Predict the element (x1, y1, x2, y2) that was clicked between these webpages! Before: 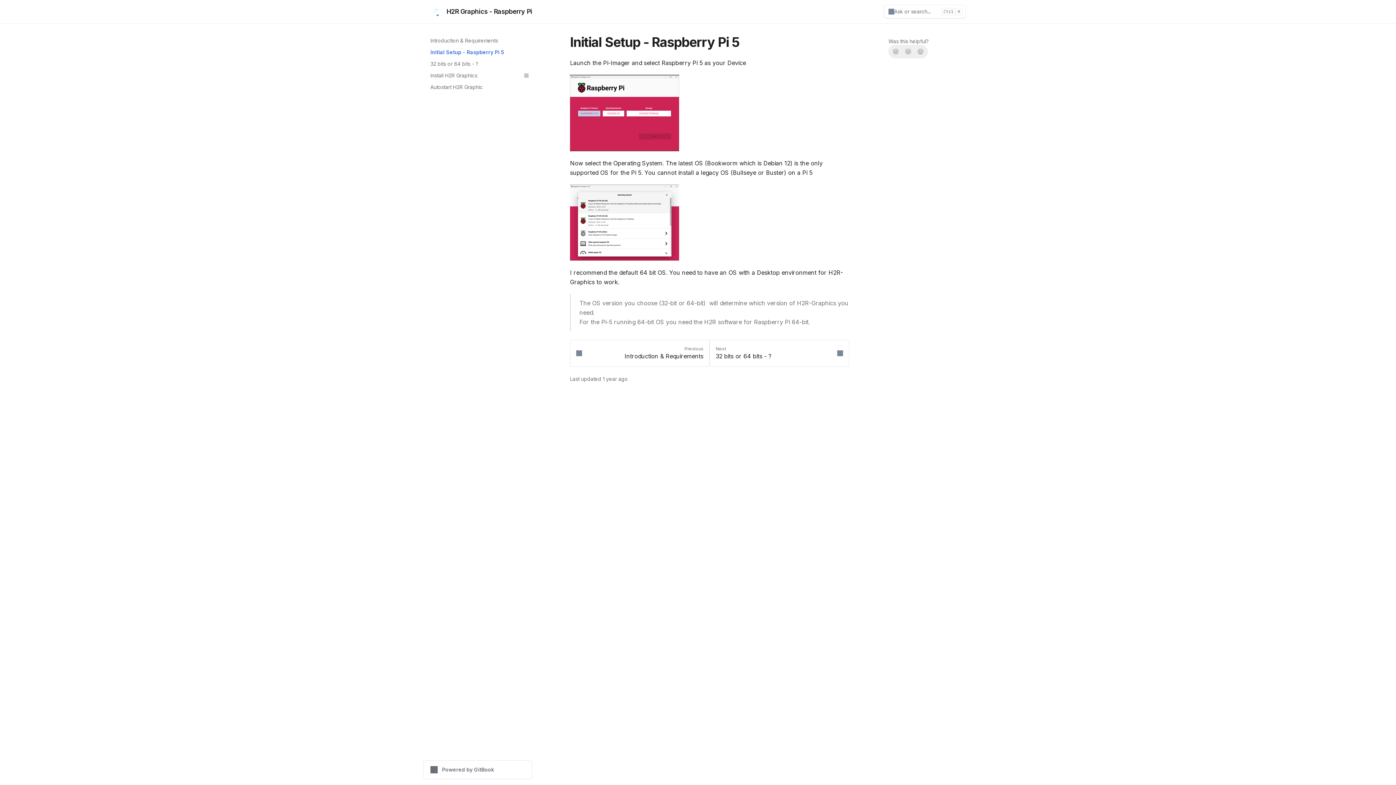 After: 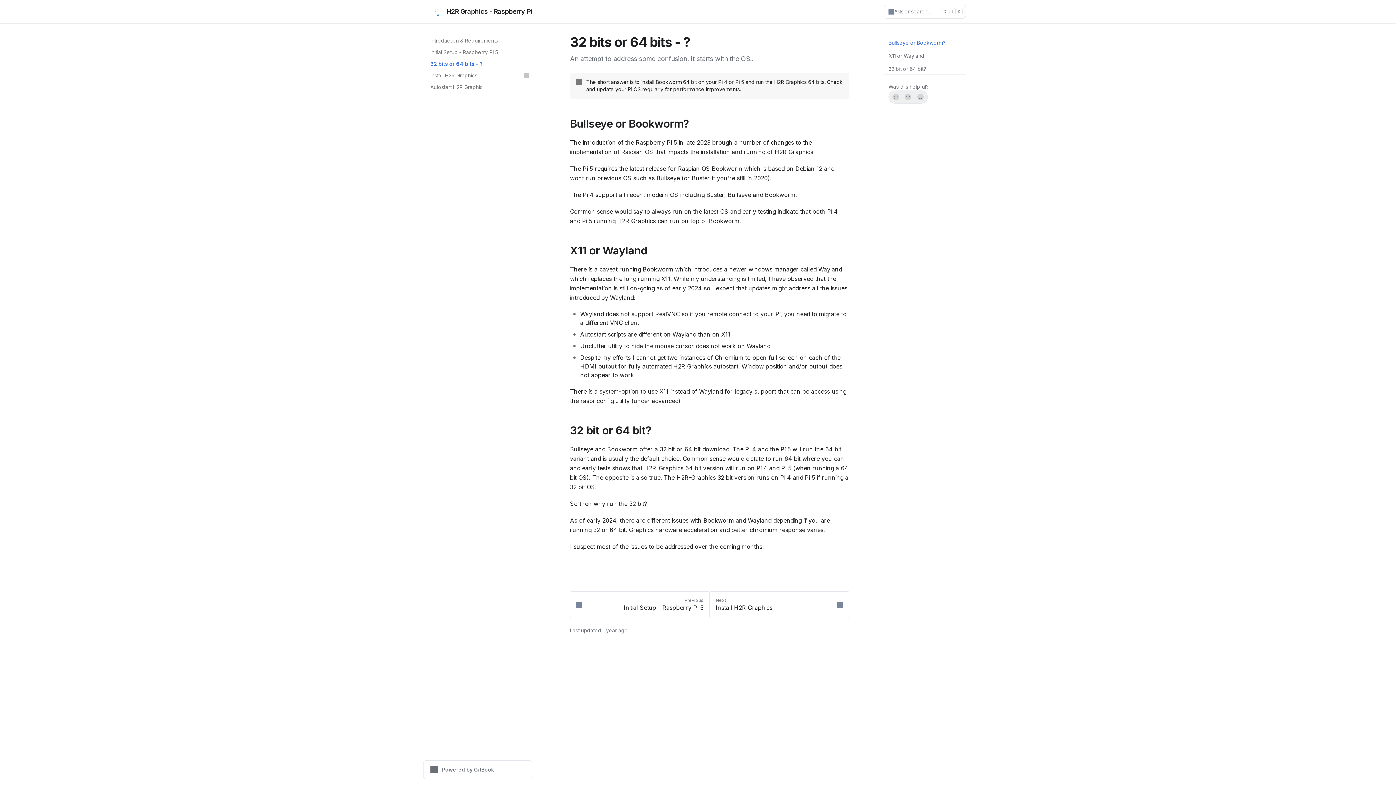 Action: bbox: (426, 58, 532, 69) label: 32 bits or 64 bits - ?